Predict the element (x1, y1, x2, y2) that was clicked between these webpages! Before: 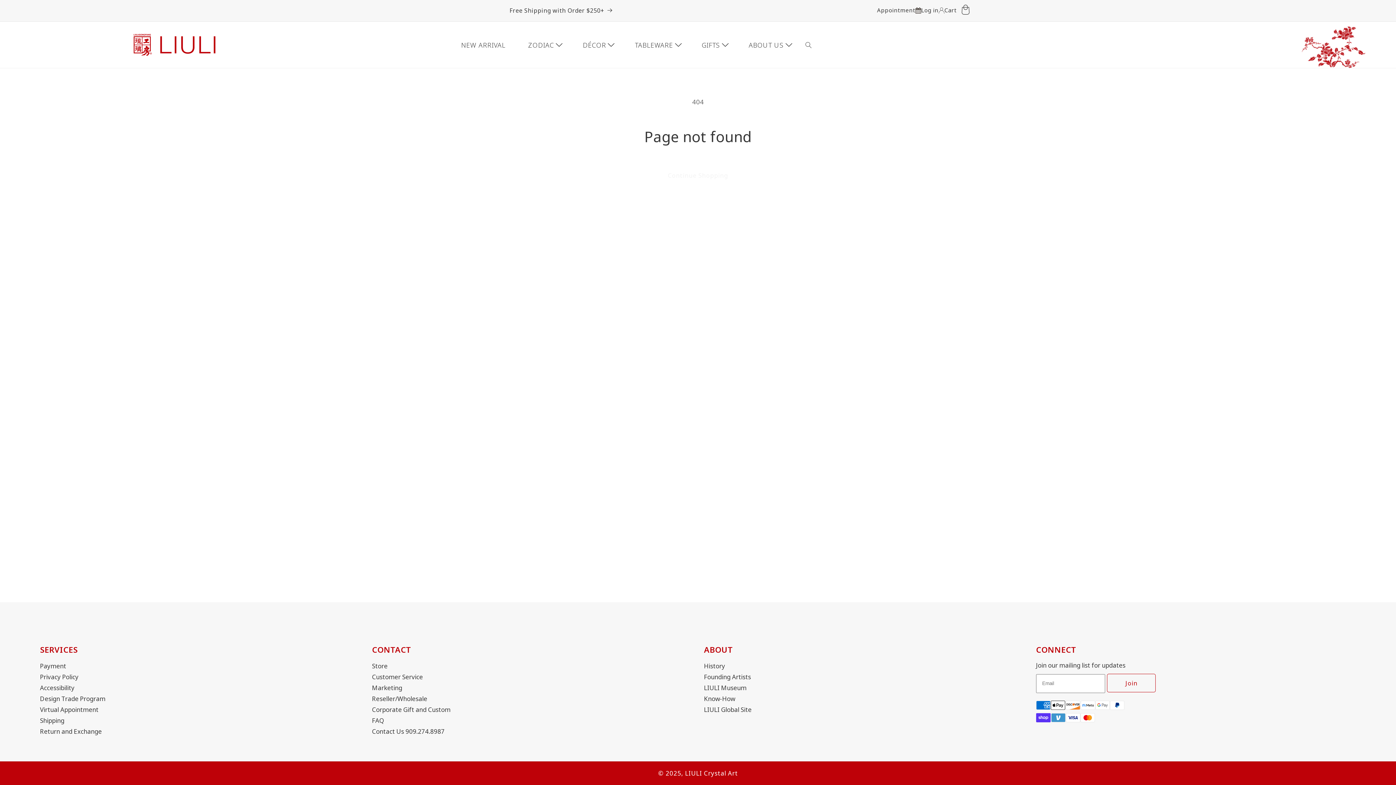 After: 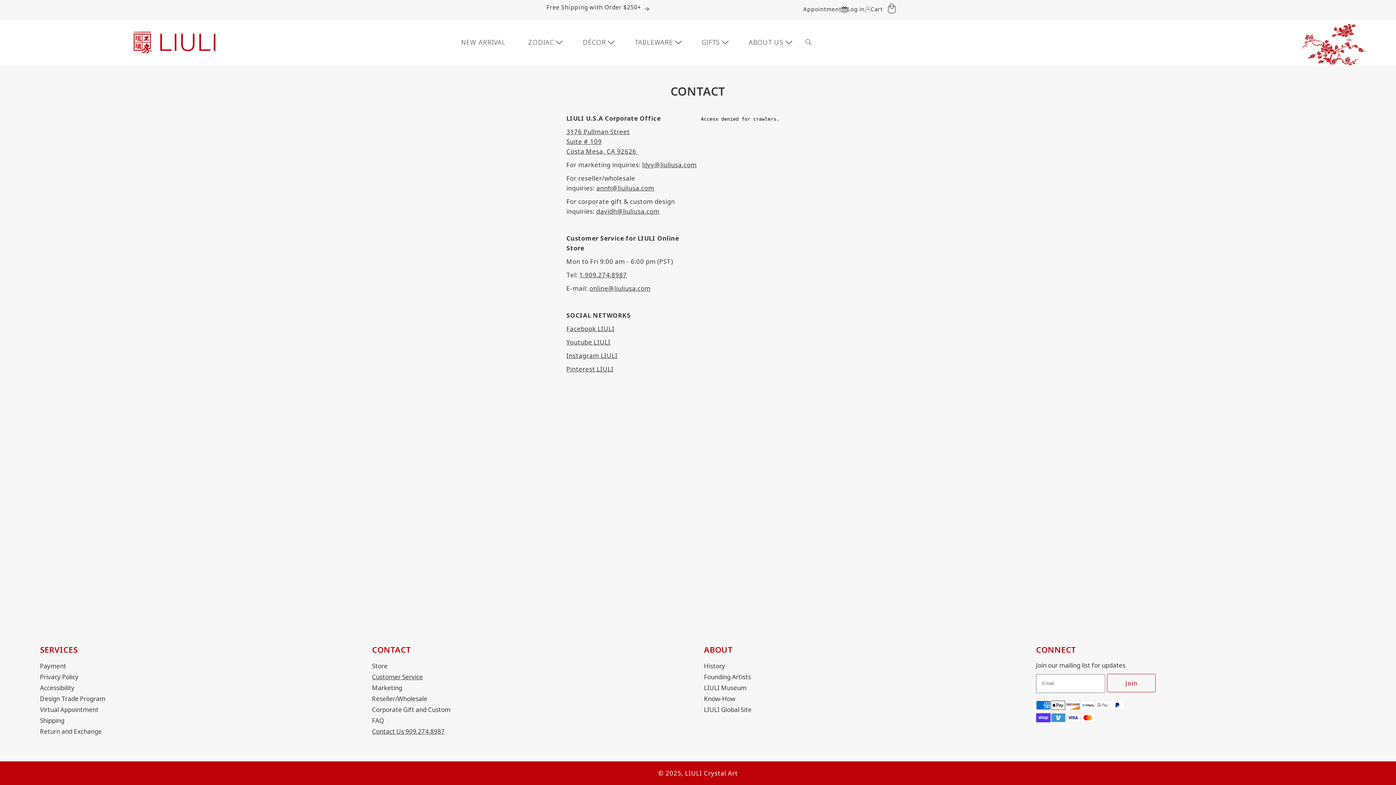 Action: label: Reseller/Wholesale bbox: (372, 695, 427, 702)